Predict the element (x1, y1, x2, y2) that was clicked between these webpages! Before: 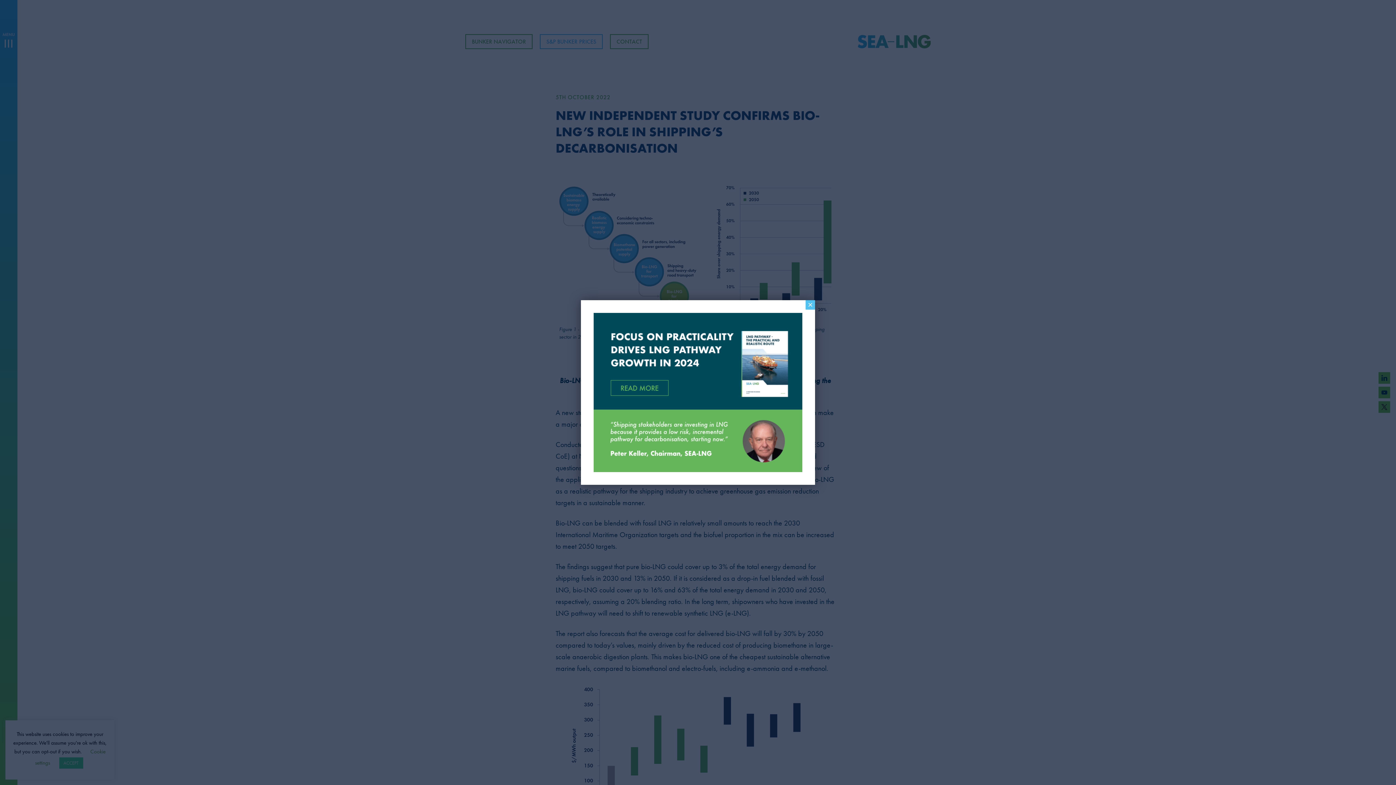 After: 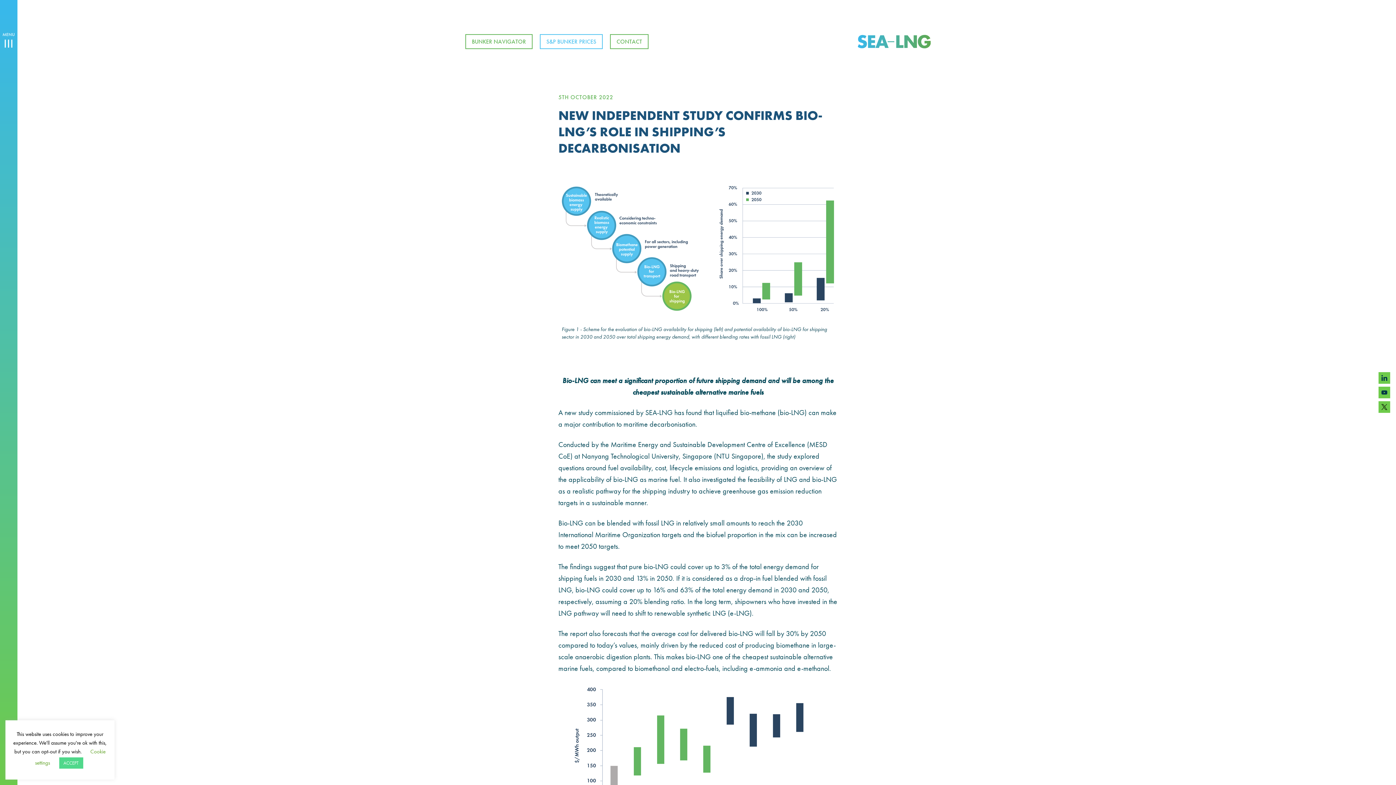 Action: bbox: (805, 300, 815, 309) label: Close